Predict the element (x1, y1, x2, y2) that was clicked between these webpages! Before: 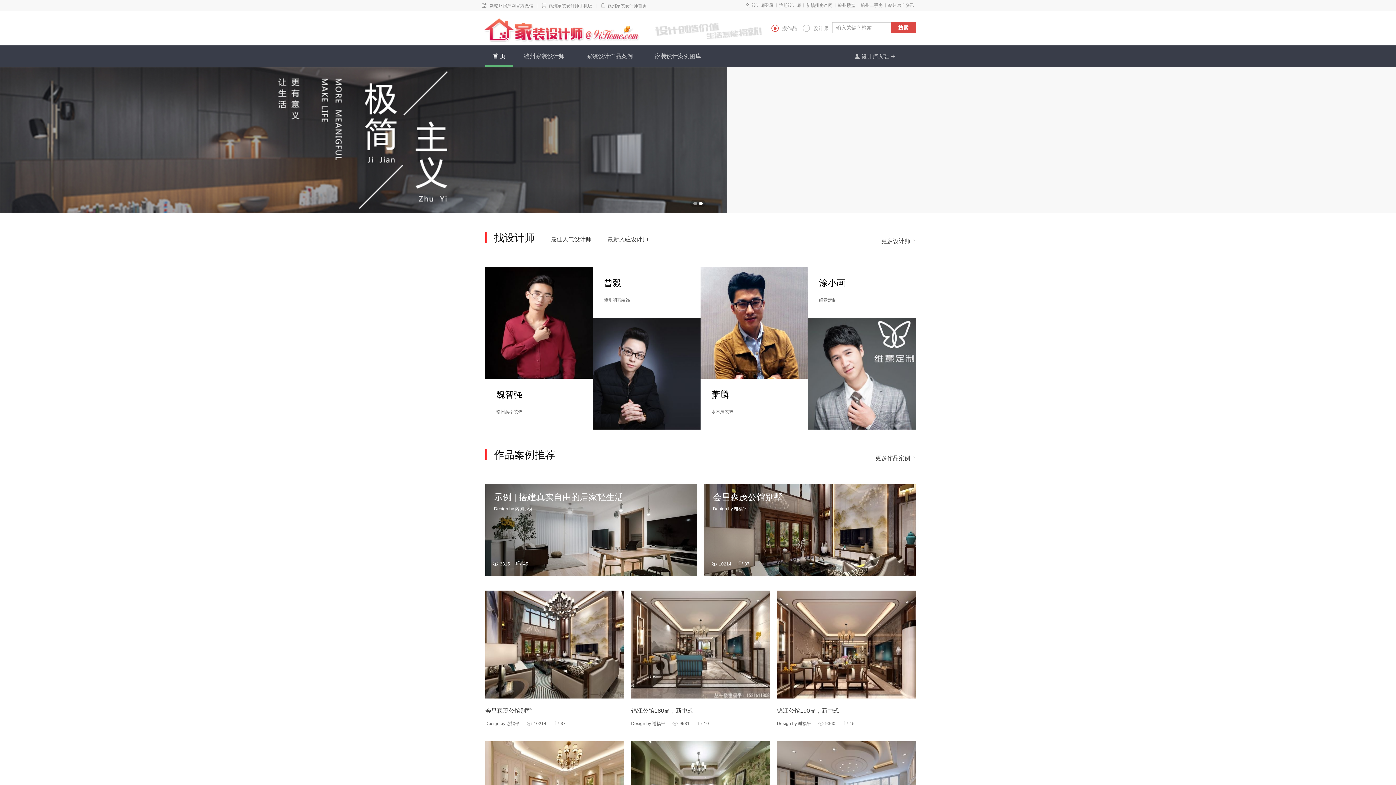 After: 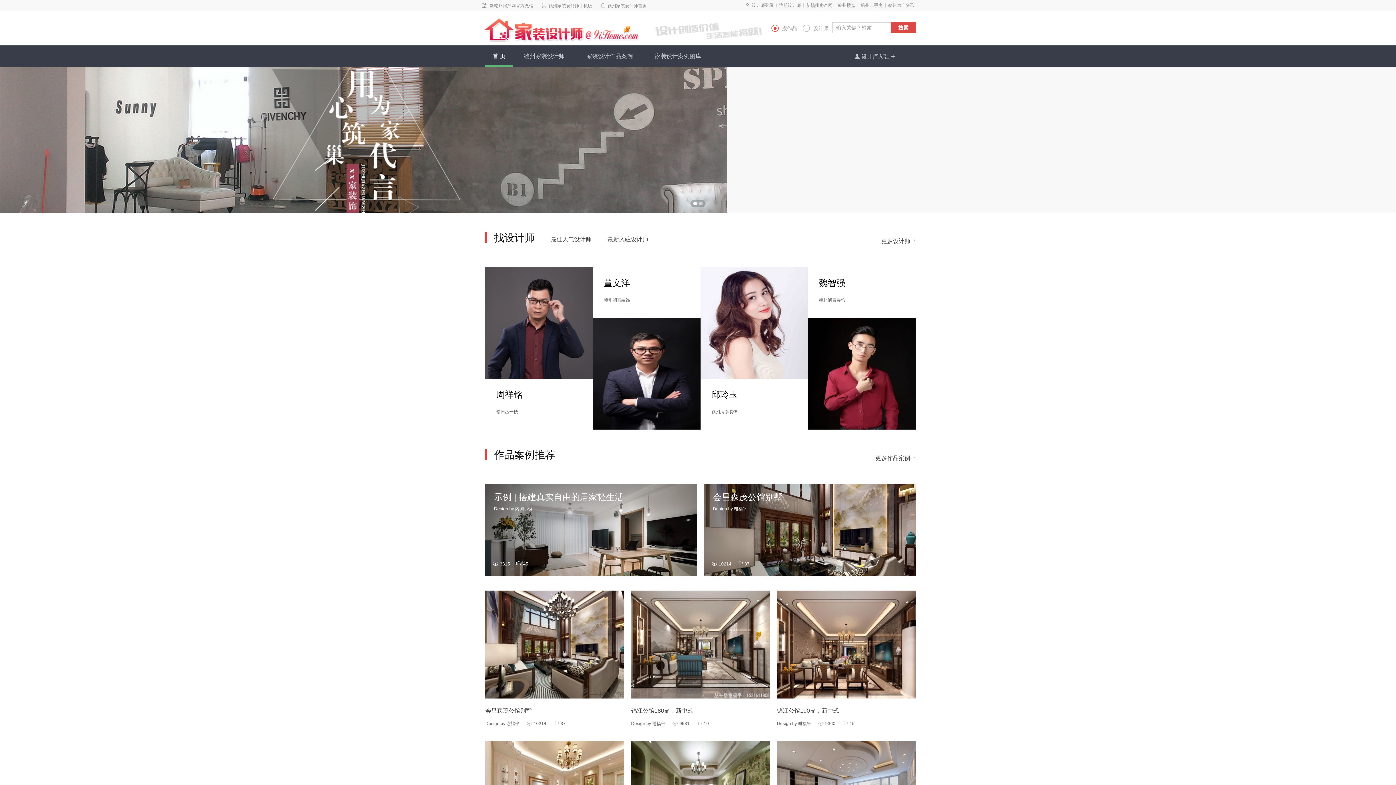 Action: bbox: (483, 23, 640, 34)